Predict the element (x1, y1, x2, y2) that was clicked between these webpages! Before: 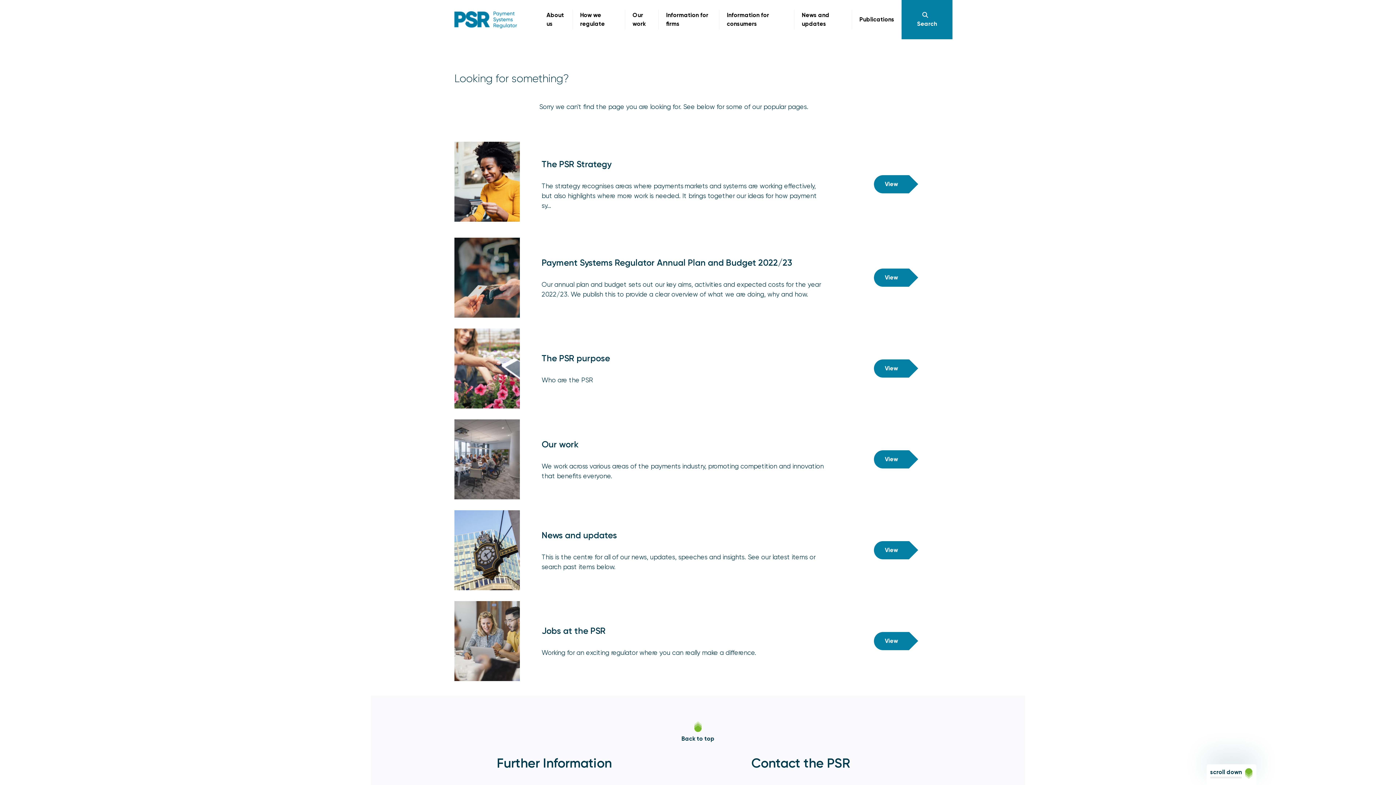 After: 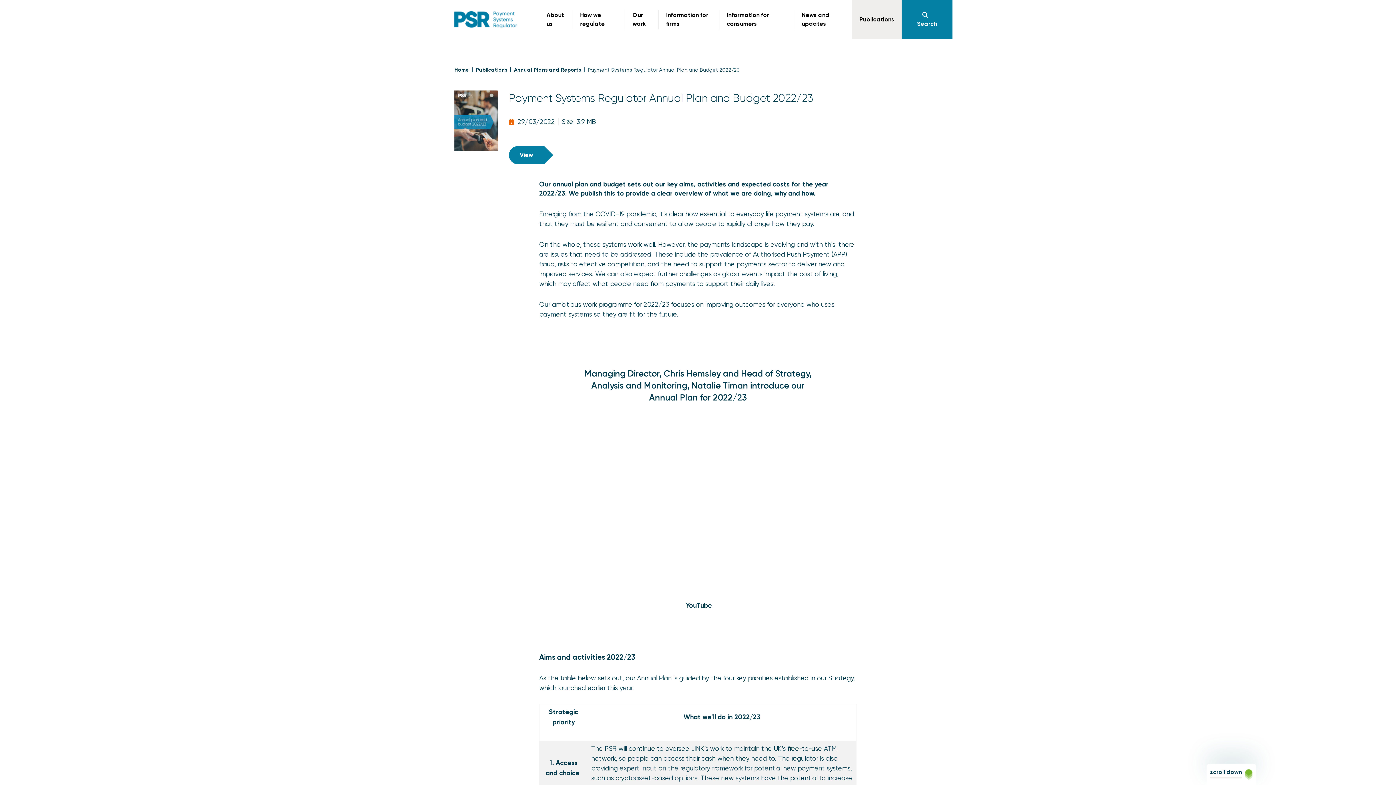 Action: label: Payment Systems Regulator Annual Plan and Budget 2022/23
Our annual plan and budget sets out our key aims, activities and expected costs for the year 2022/23. We publish this to provide a clear overview of what we are doing, why and how.
View bbox: (454, 237, 941, 317)